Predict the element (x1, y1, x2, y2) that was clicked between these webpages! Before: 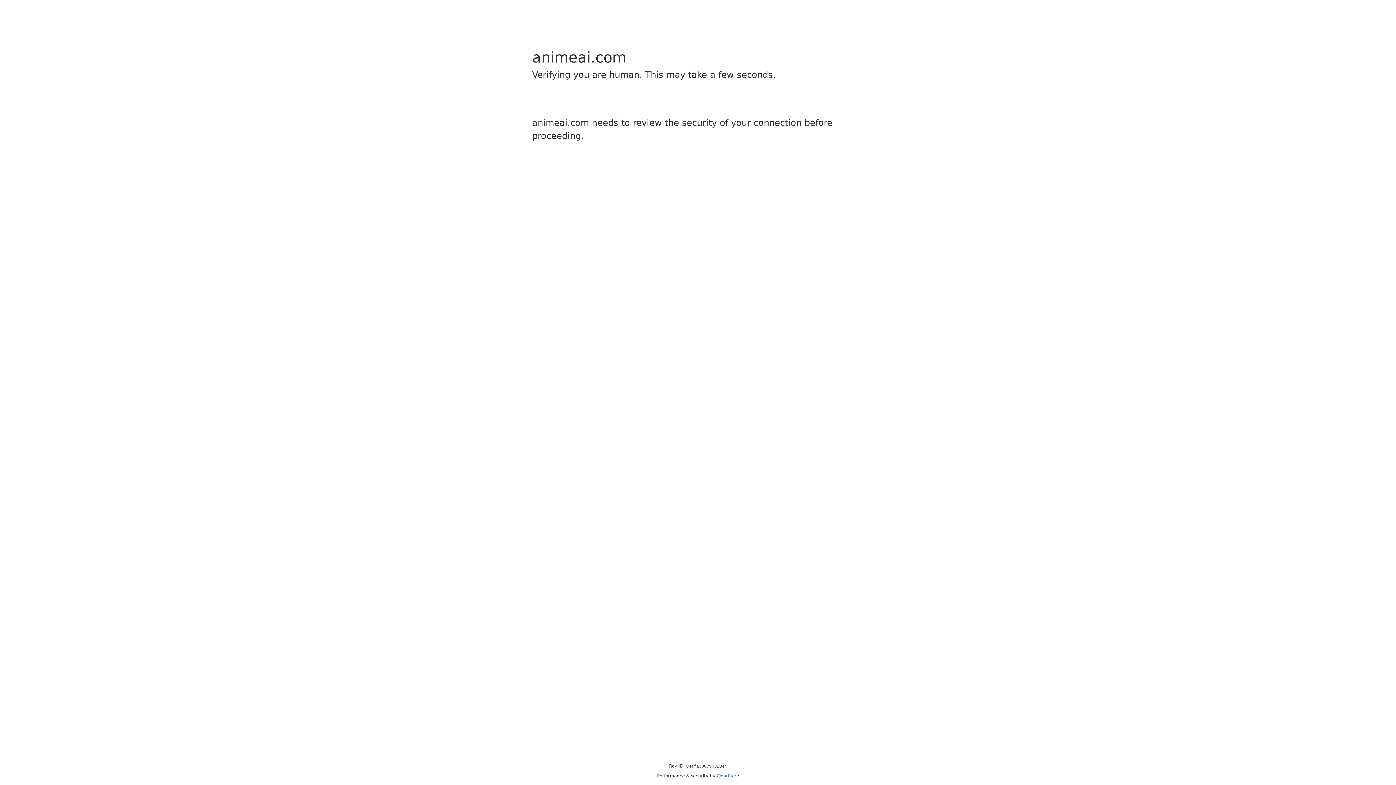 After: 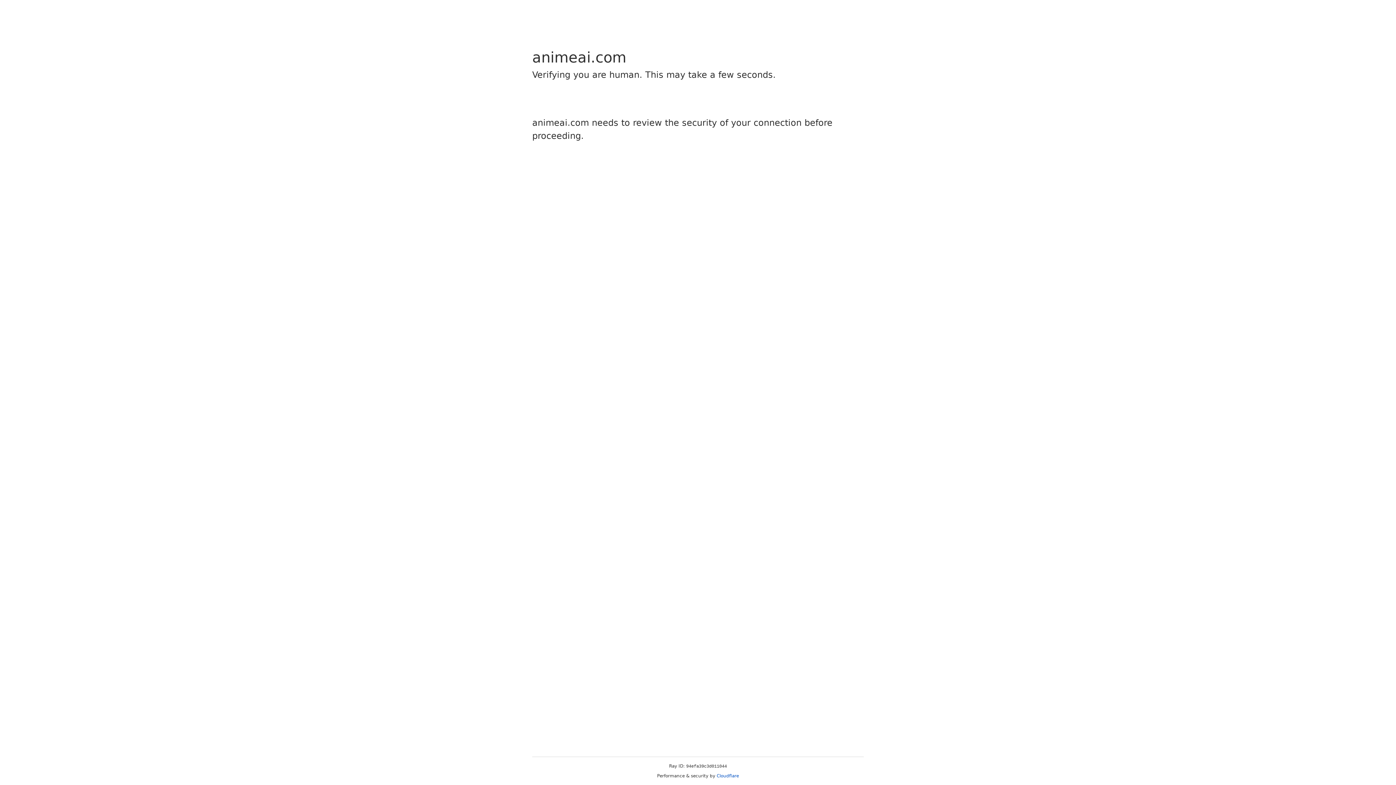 Action: bbox: (716, 773, 739, 778) label: Cloudflare